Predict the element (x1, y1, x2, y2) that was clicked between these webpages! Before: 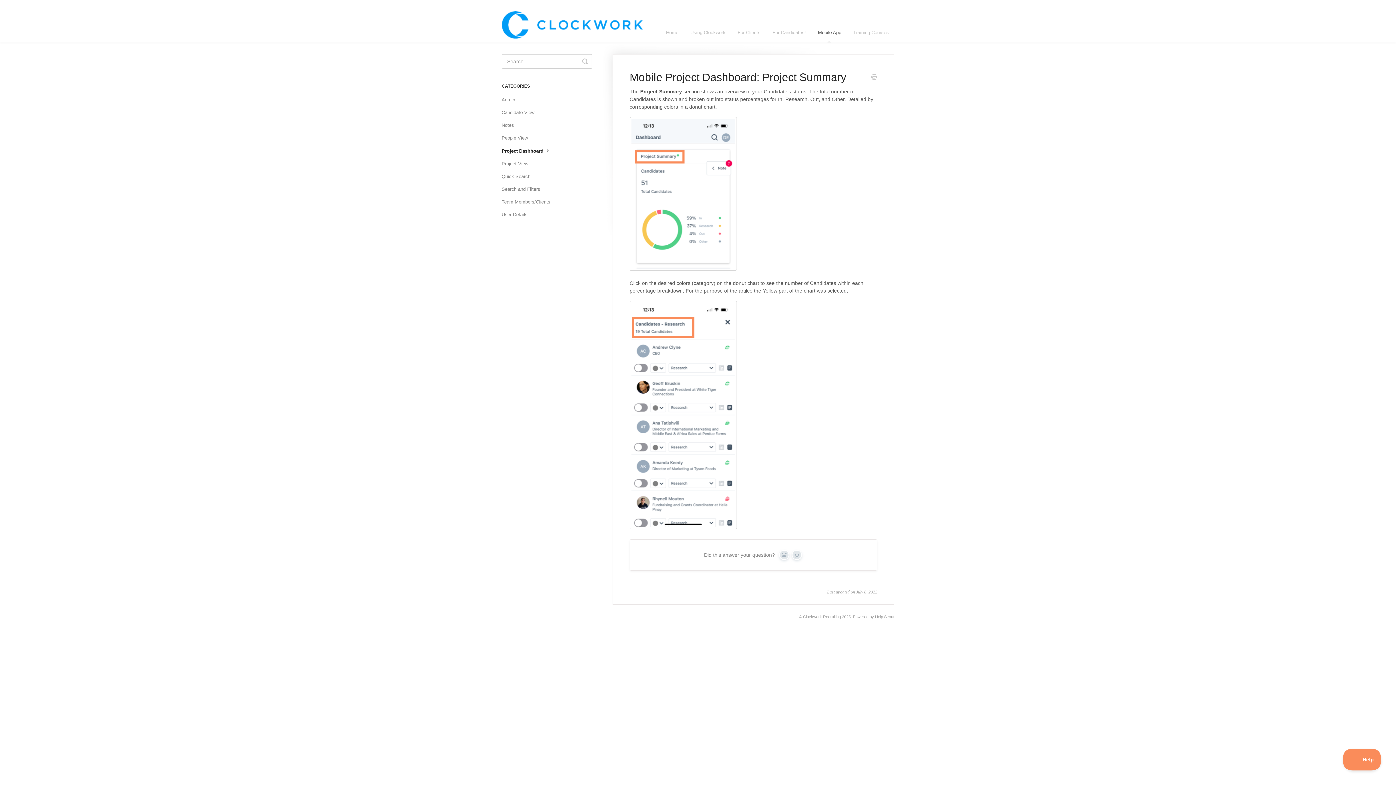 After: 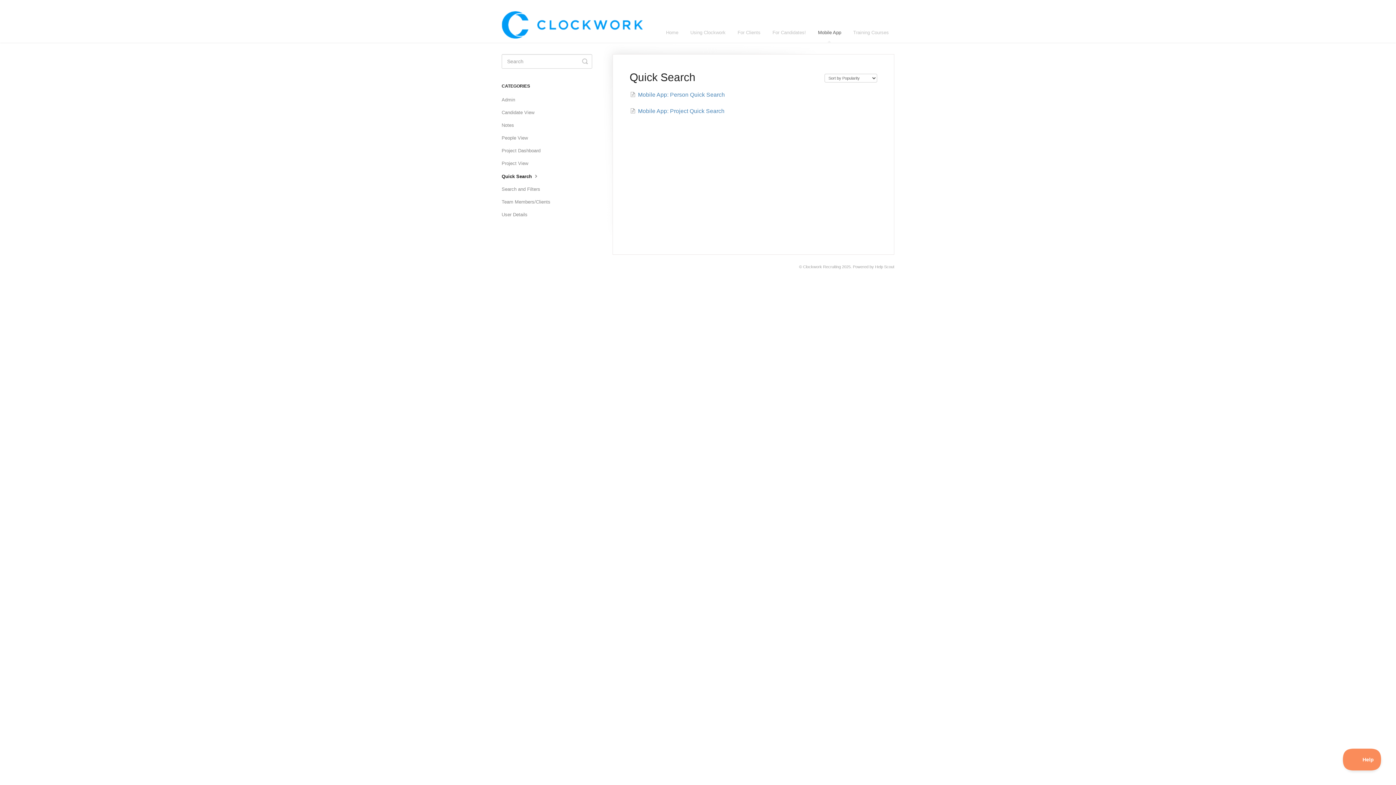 Action: bbox: (501, 170, 536, 182) label: Quick Search